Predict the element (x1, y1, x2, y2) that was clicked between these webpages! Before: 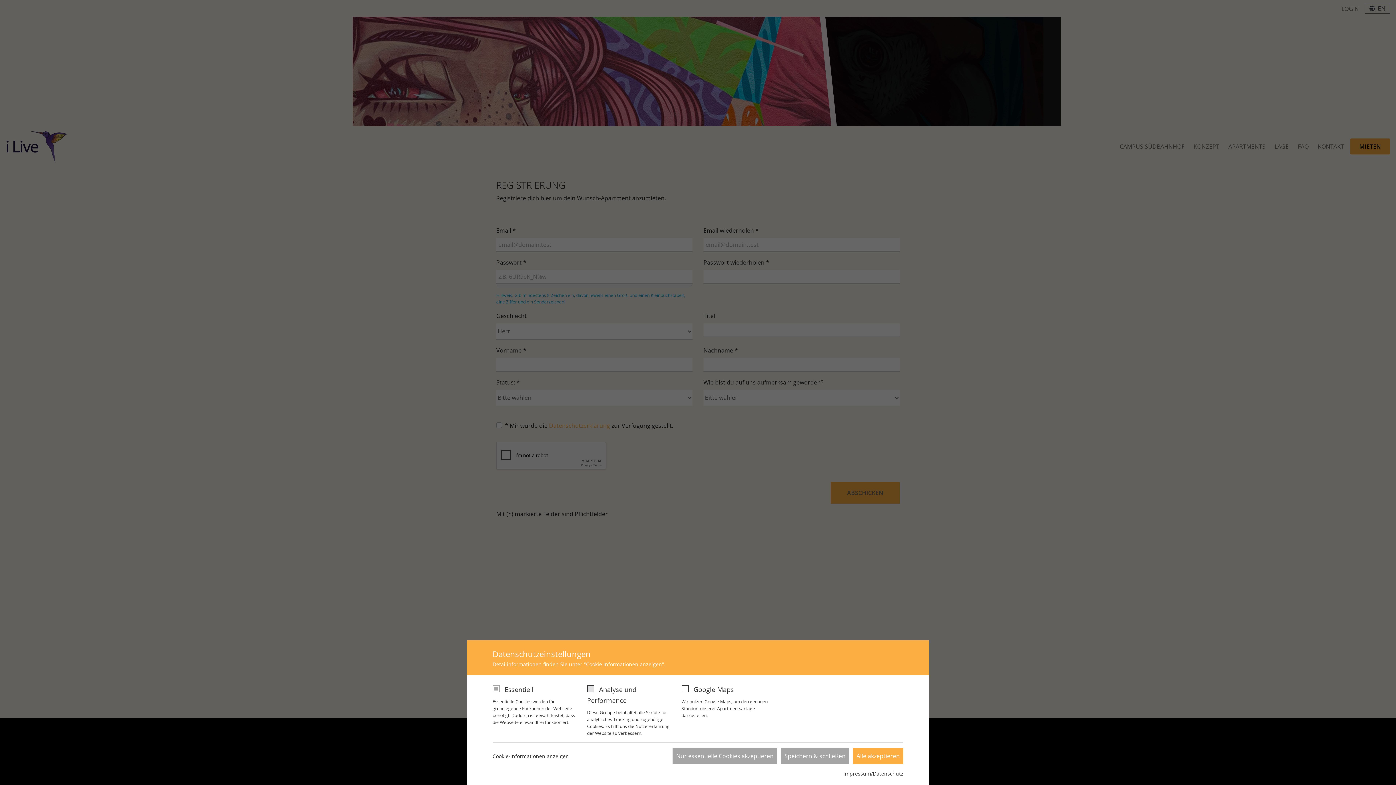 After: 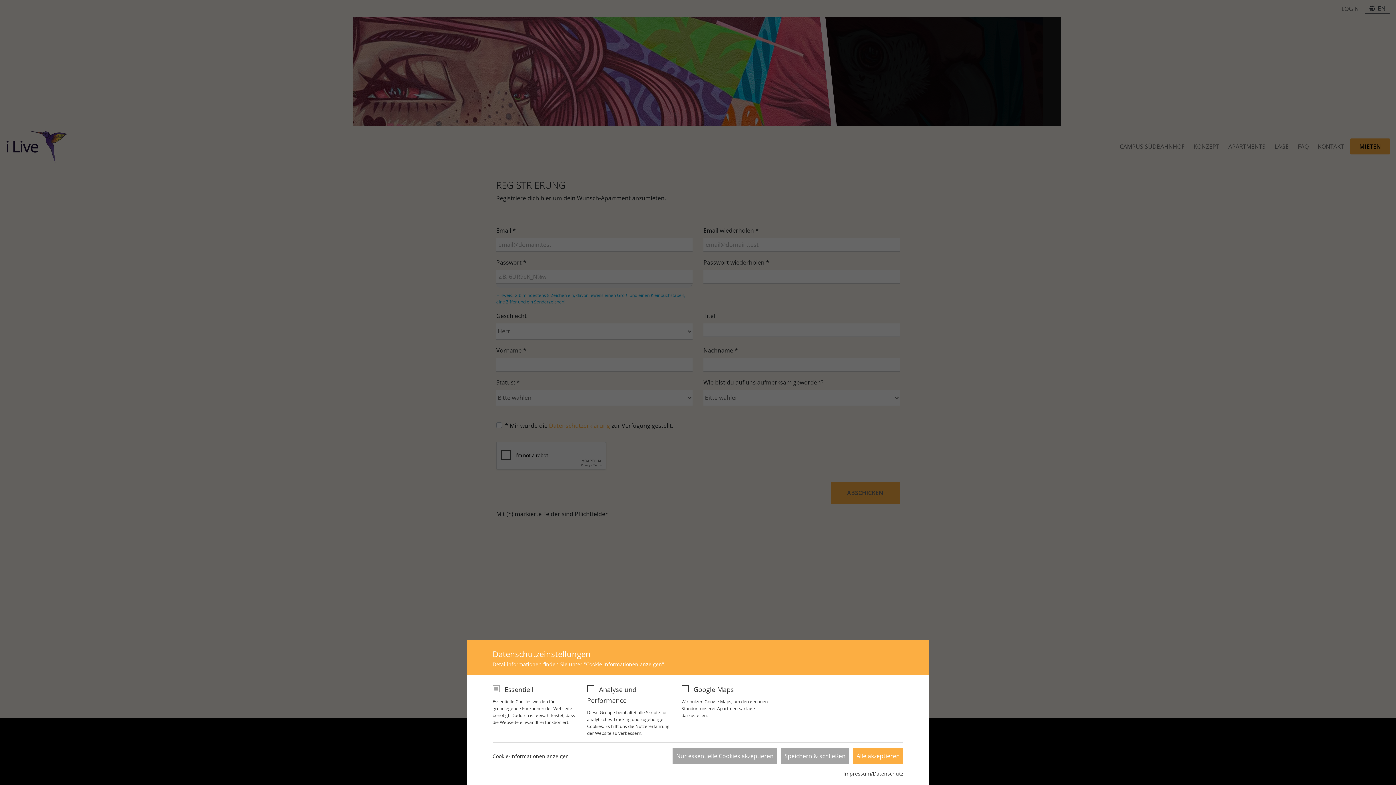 Action: label: Impressum/Datenschutz bbox: (843, 770, 903, 777)